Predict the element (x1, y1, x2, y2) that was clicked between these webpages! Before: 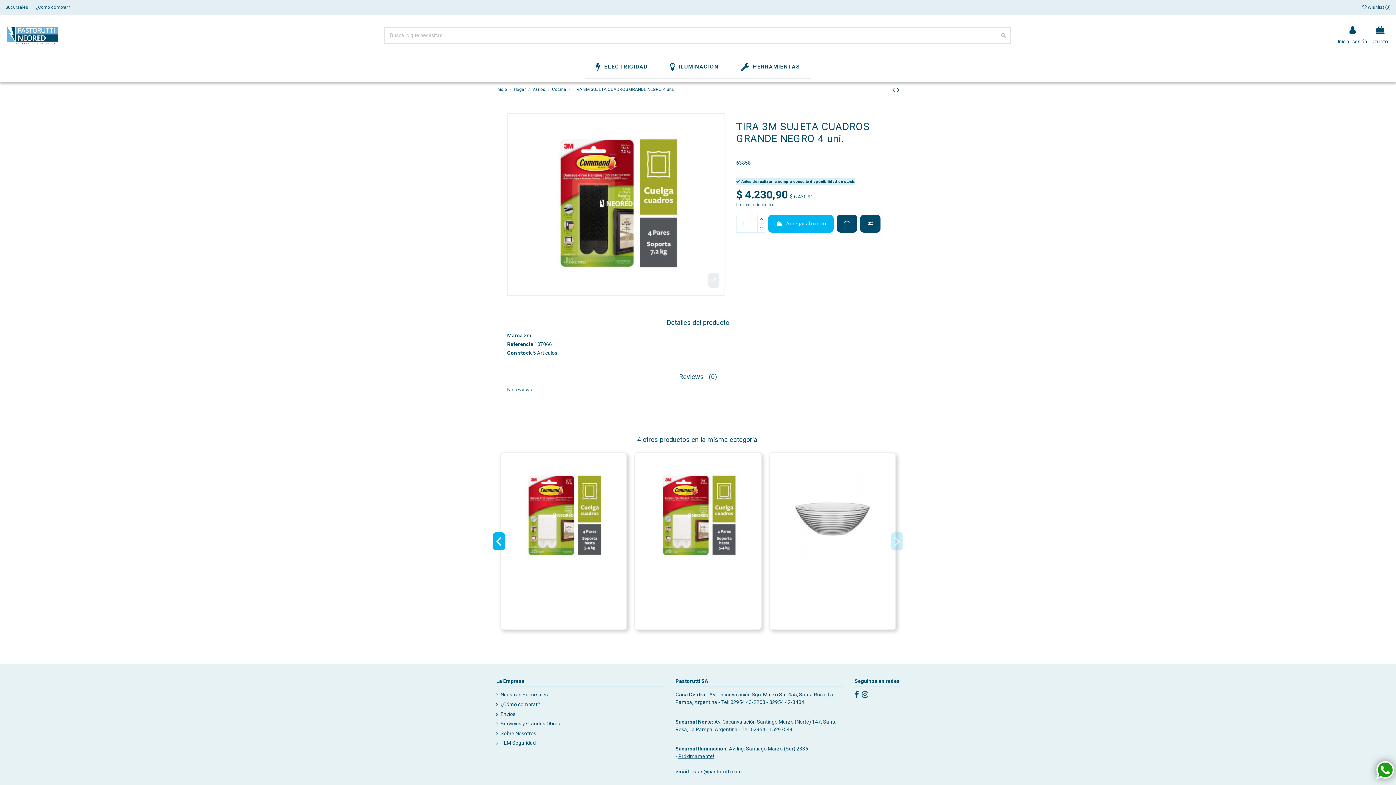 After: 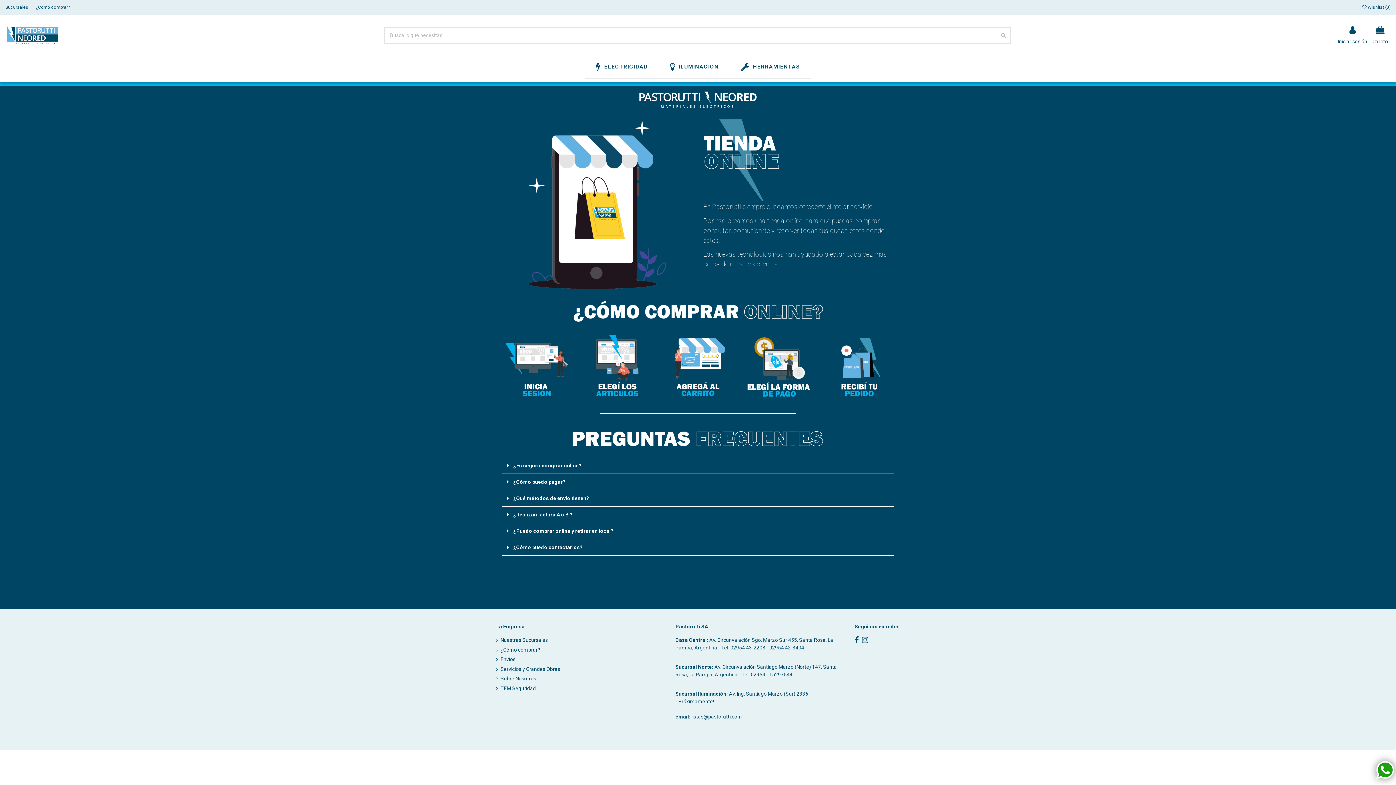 Action: label: ¿Cómo comprar? bbox: (496, 701, 540, 708)